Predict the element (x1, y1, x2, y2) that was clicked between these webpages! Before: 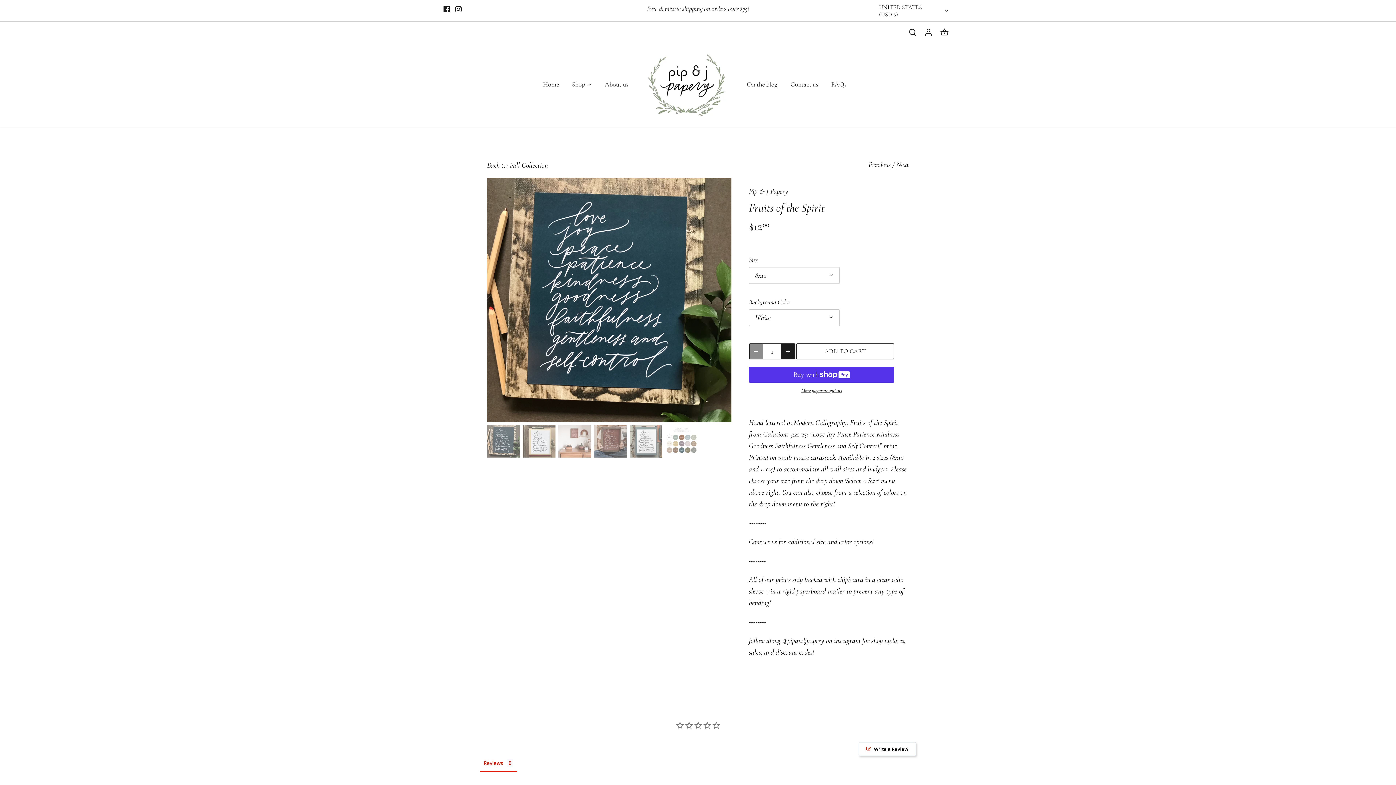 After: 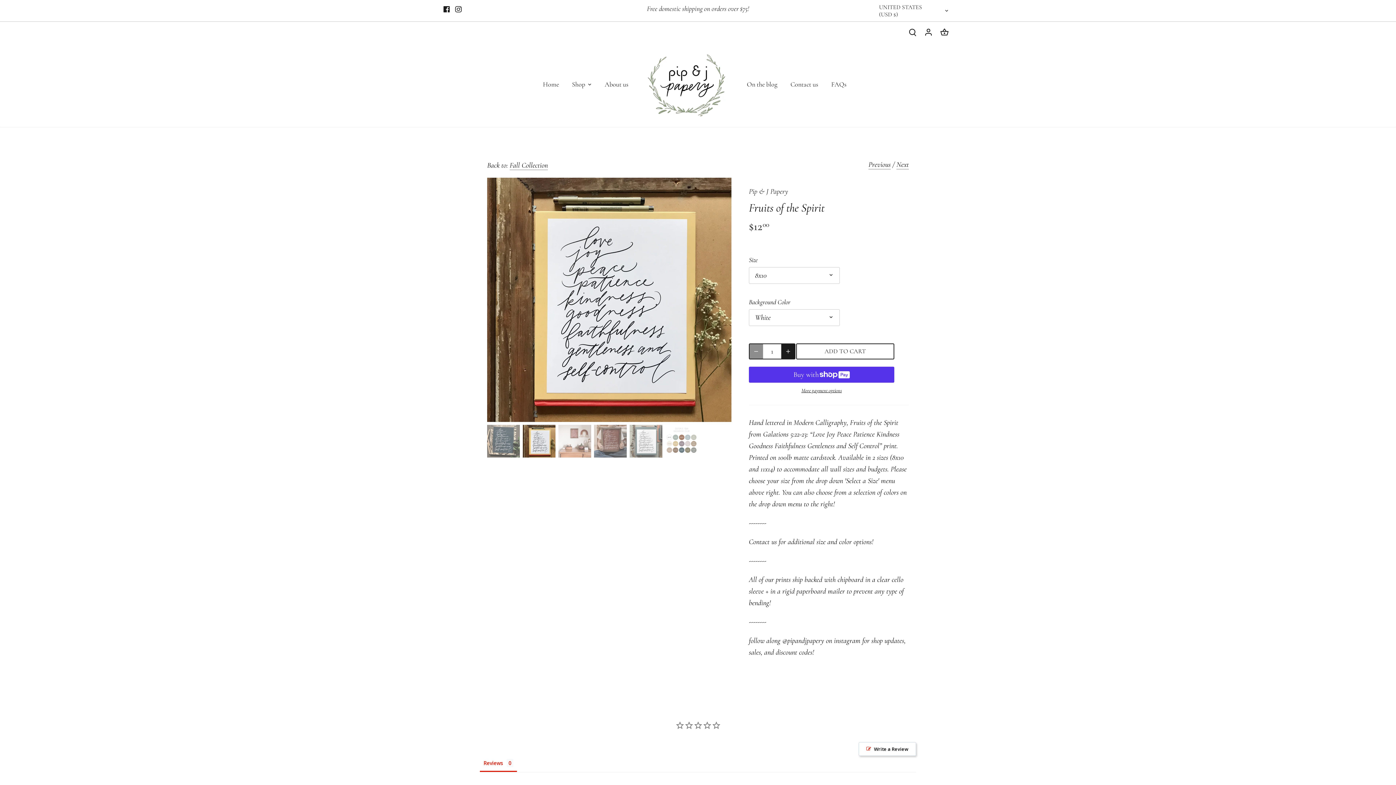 Action: label: Select thumbnail bbox: (522, 425, 555, 457)